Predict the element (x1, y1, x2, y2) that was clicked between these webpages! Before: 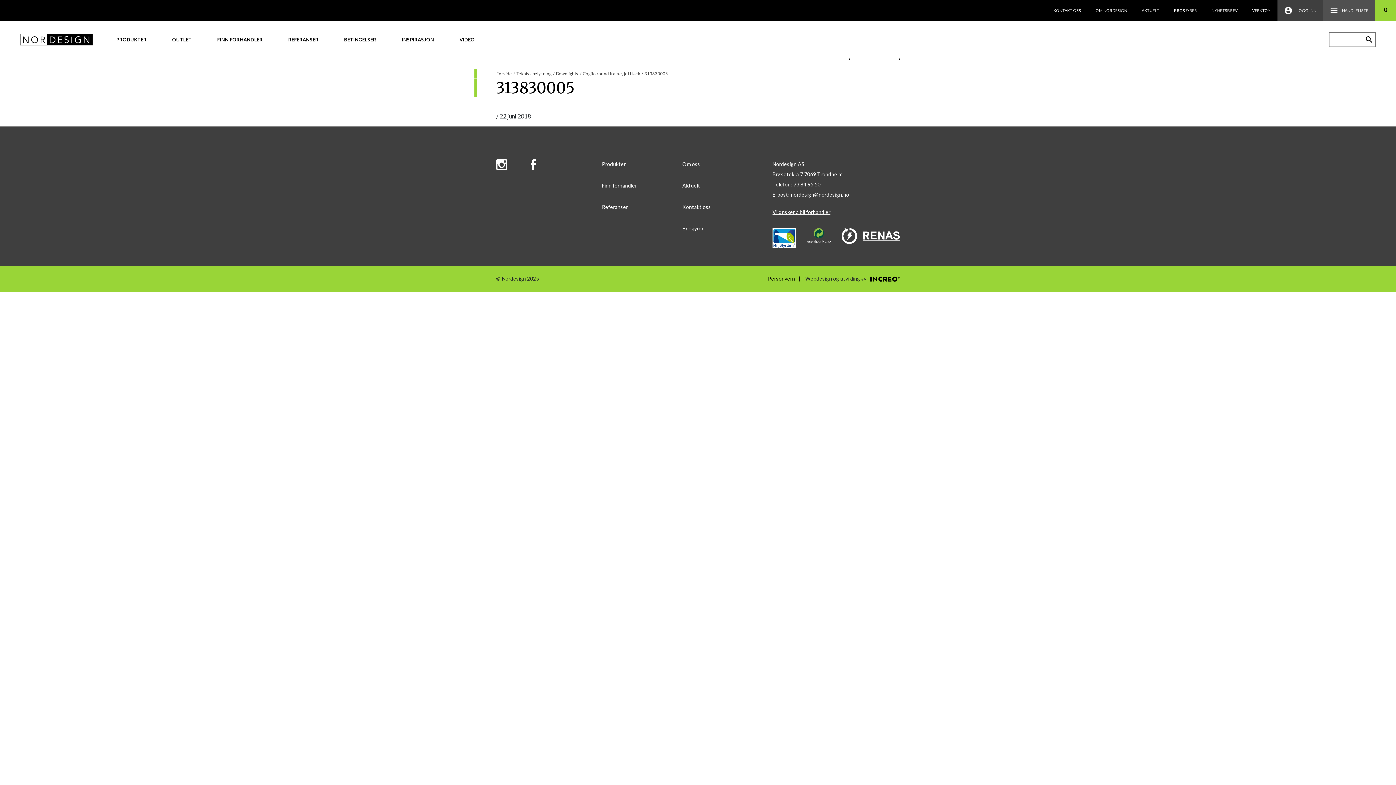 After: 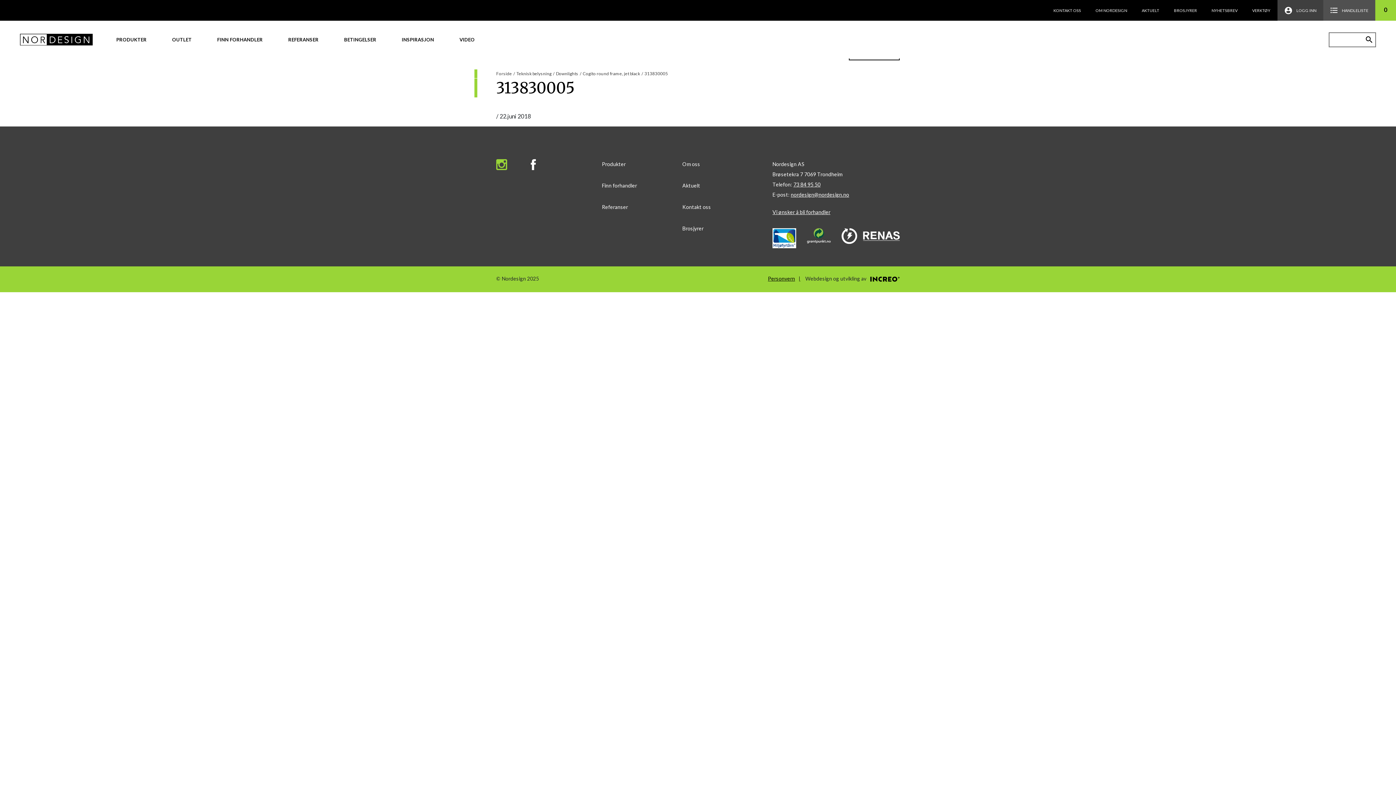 Action: bbox: (496, 159, 520, 170)